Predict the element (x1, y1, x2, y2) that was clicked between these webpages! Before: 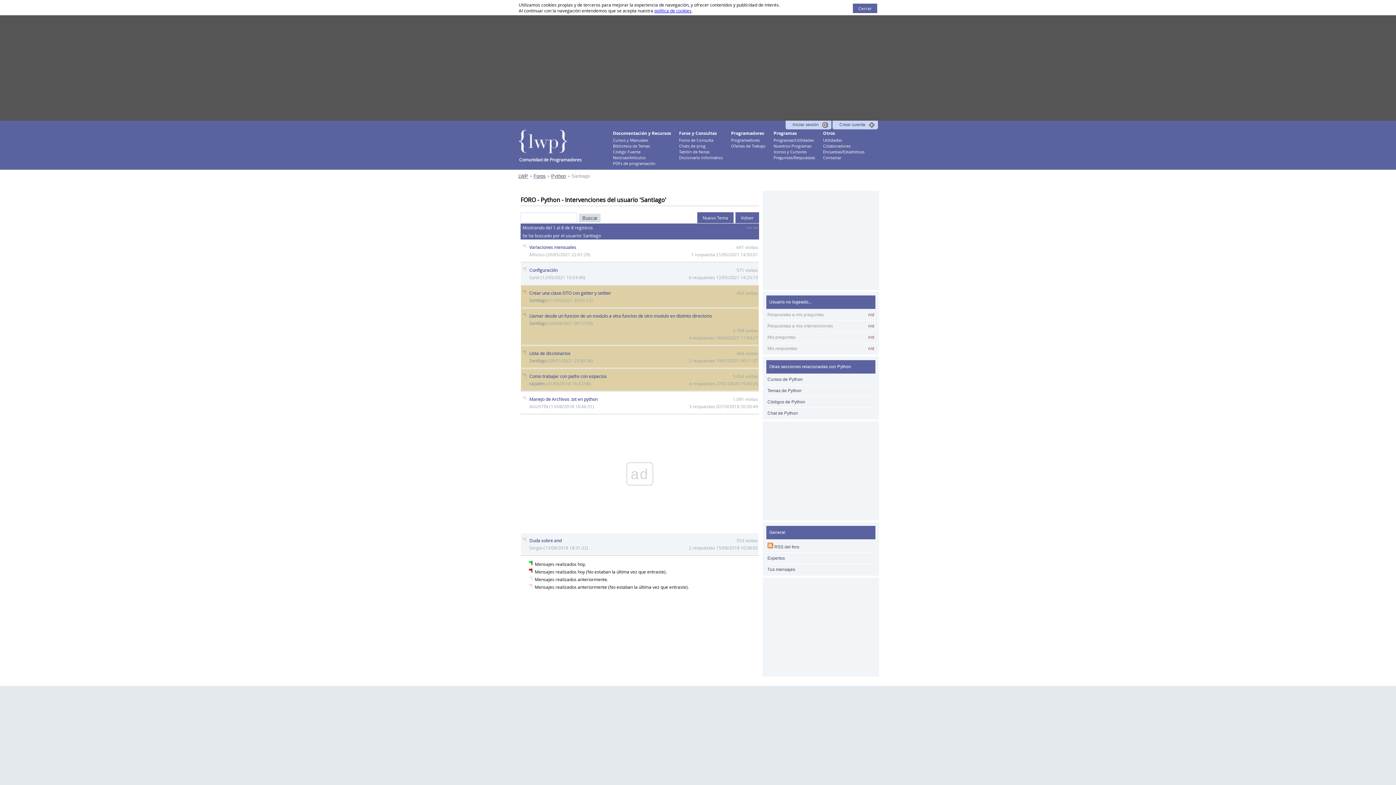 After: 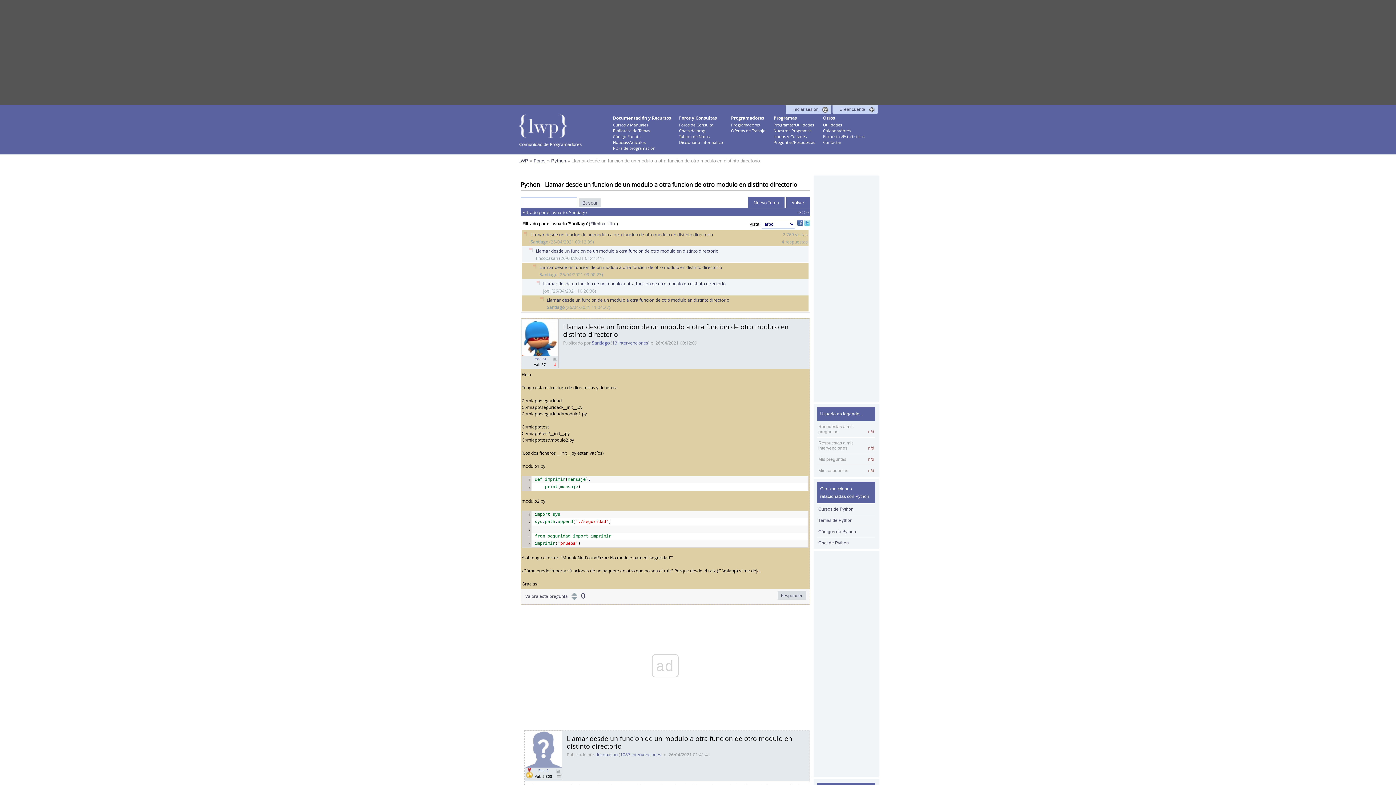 Action: bbox: (521, 308, 758, 345) label: Llamar desde un funcion de un modulo a otra funcion de otro modulo en distinto directorio

Santiago (26/04/2021 00:12:09)
2.768 visitas
4 respuestas 26/04/2021 11:04:27